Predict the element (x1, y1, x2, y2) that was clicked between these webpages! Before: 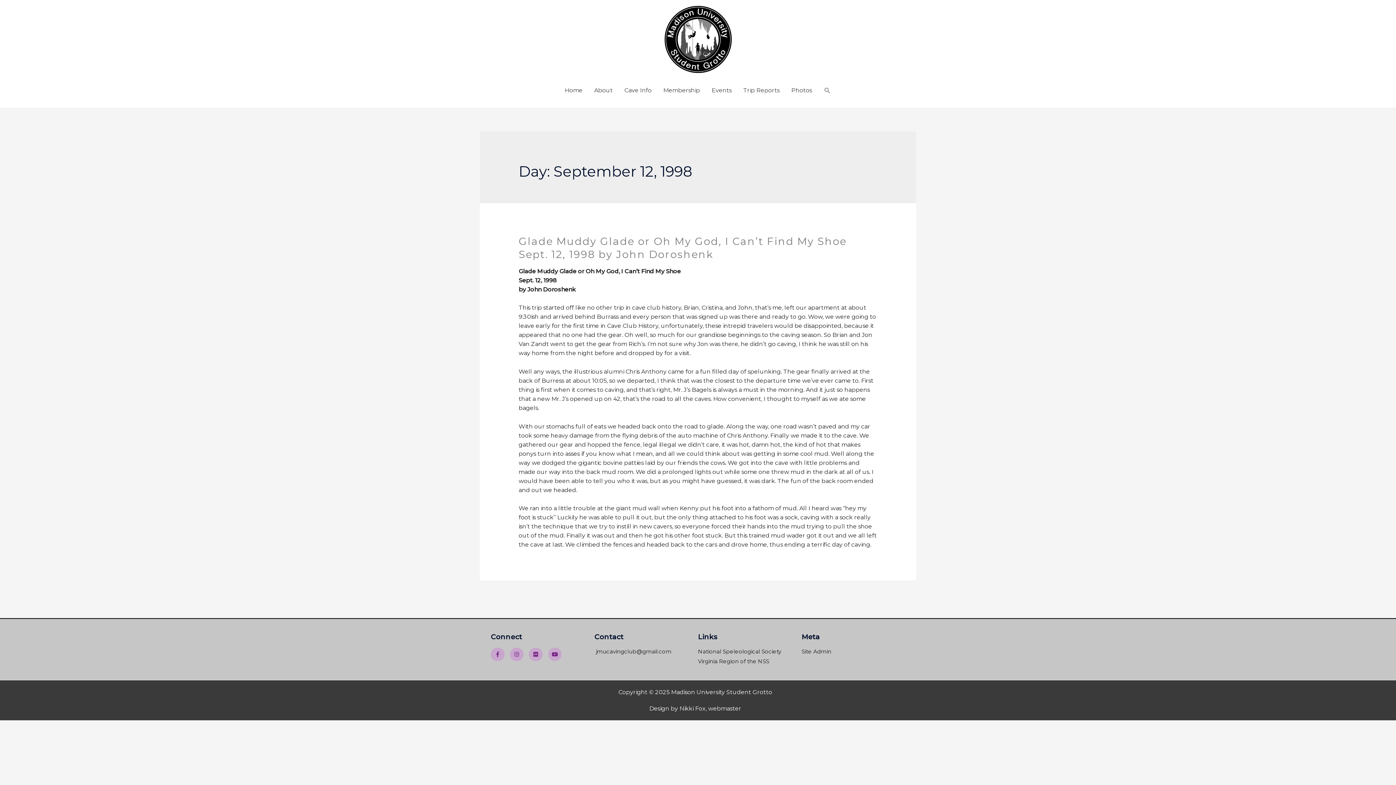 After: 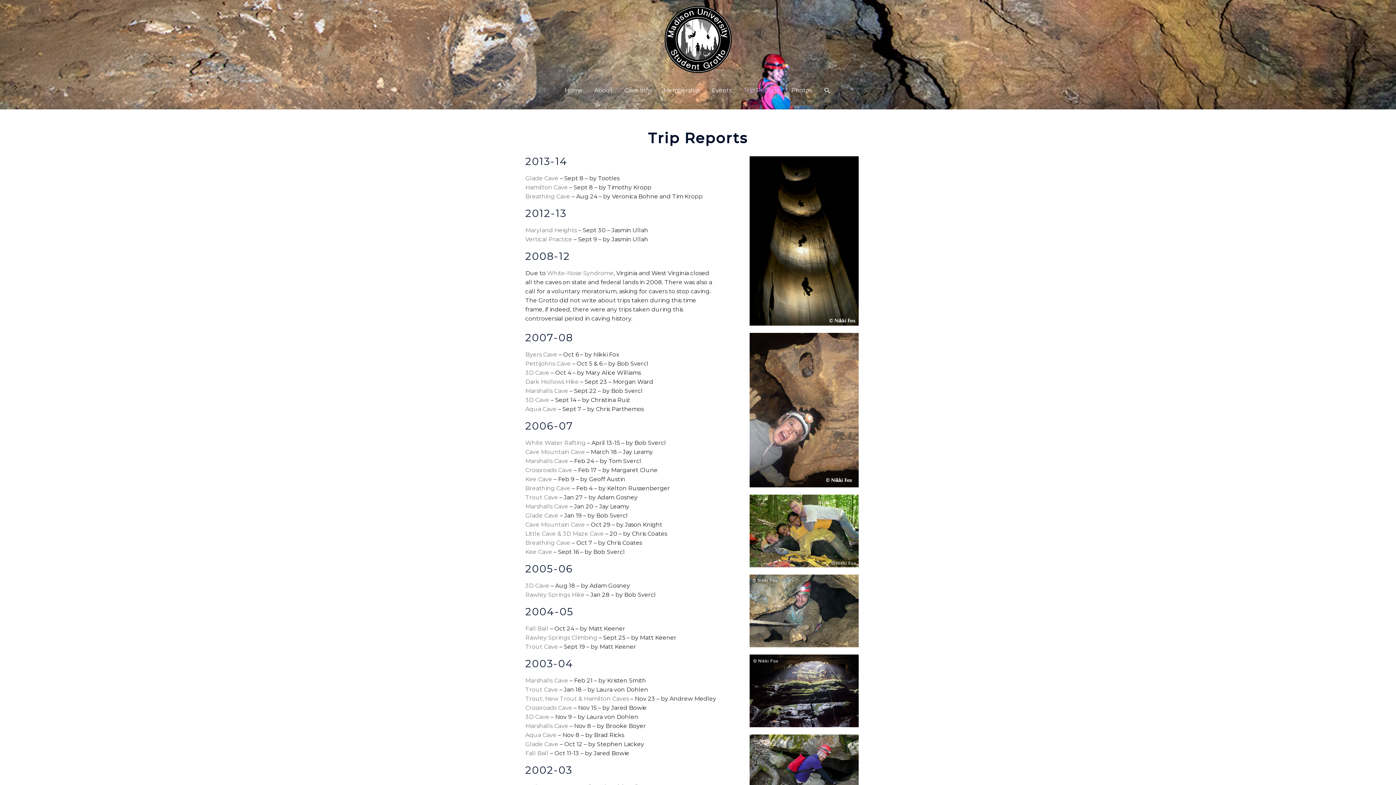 Action: label: Trip Reports bbox: (737, 78, 785, 102)